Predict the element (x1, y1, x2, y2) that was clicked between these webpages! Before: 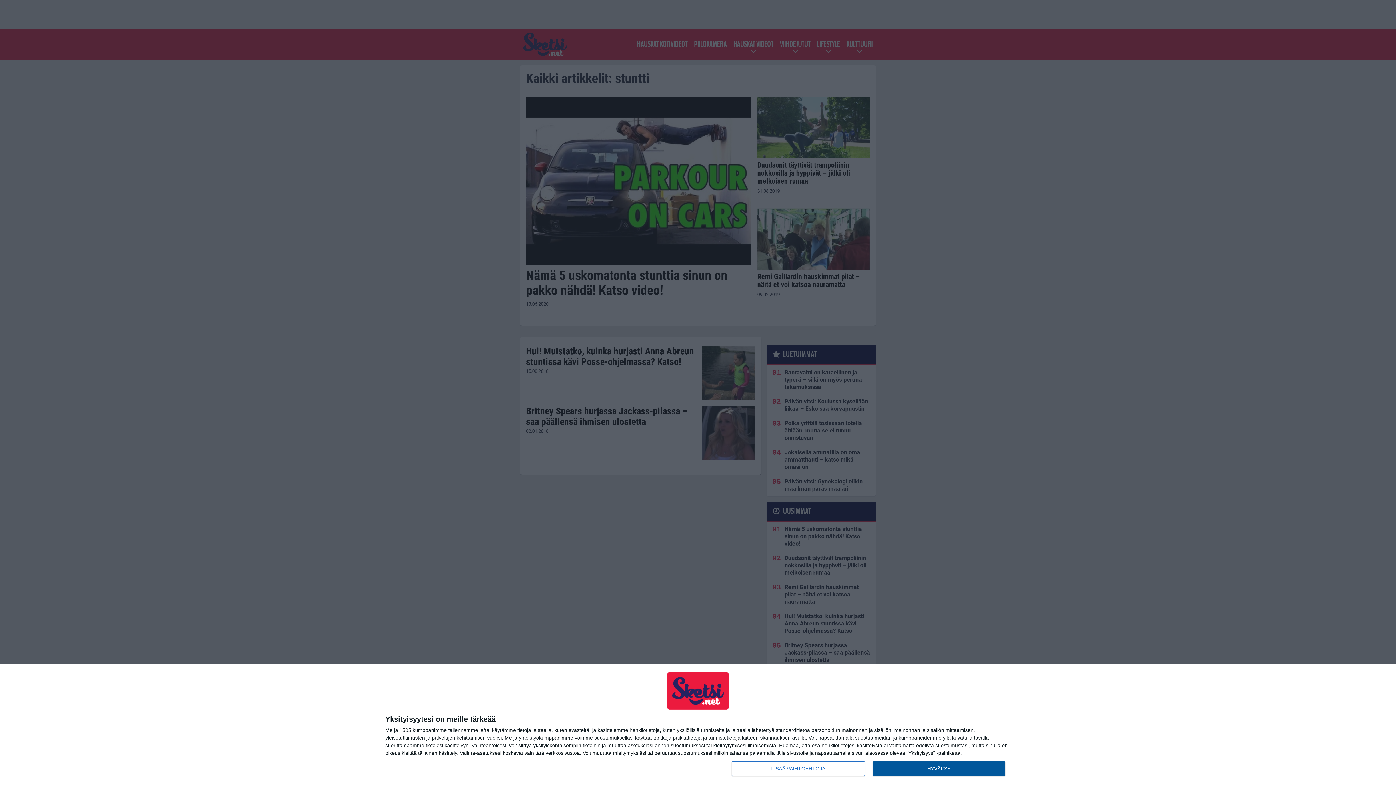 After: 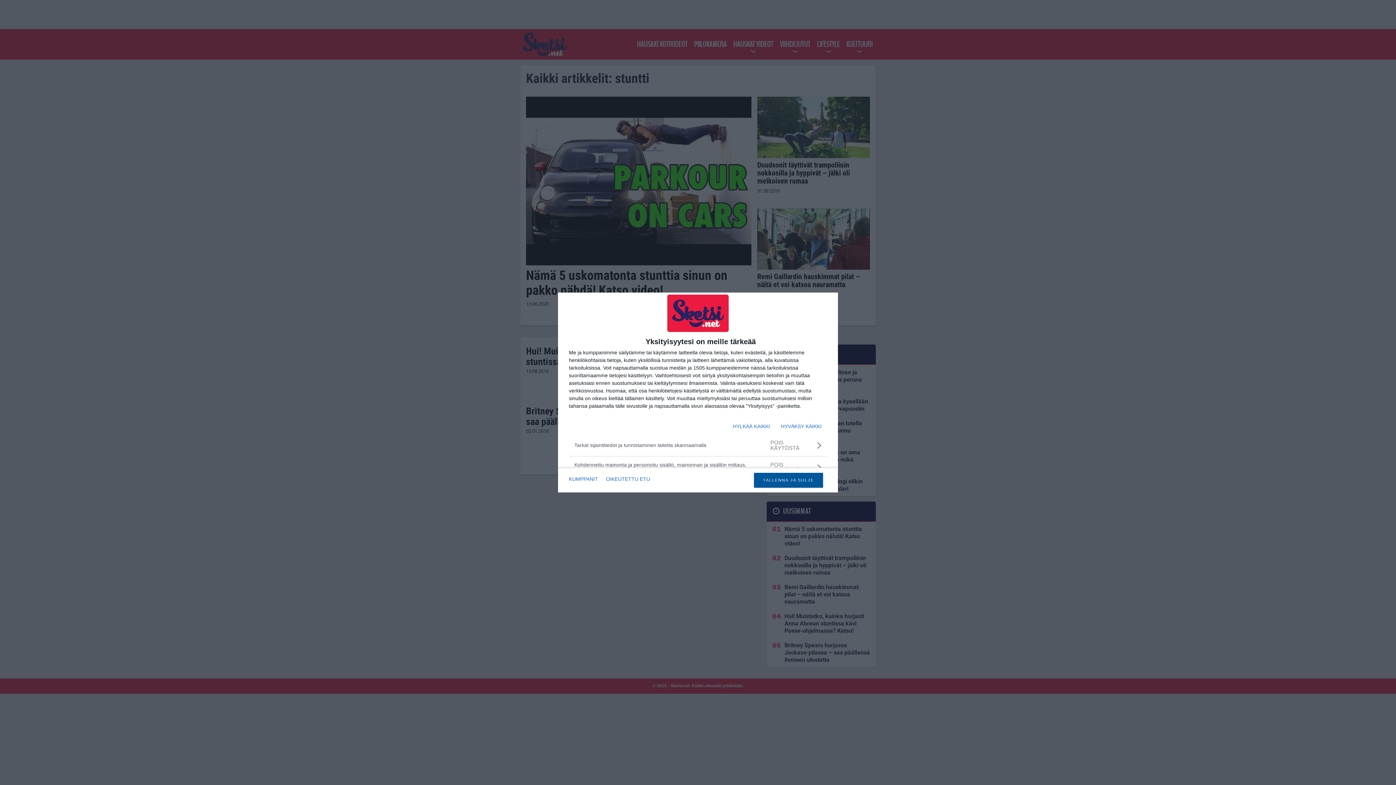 Action: label: LISÄÄ VAIHTOEHTOJA bbox: (732, 761, 864, 776)